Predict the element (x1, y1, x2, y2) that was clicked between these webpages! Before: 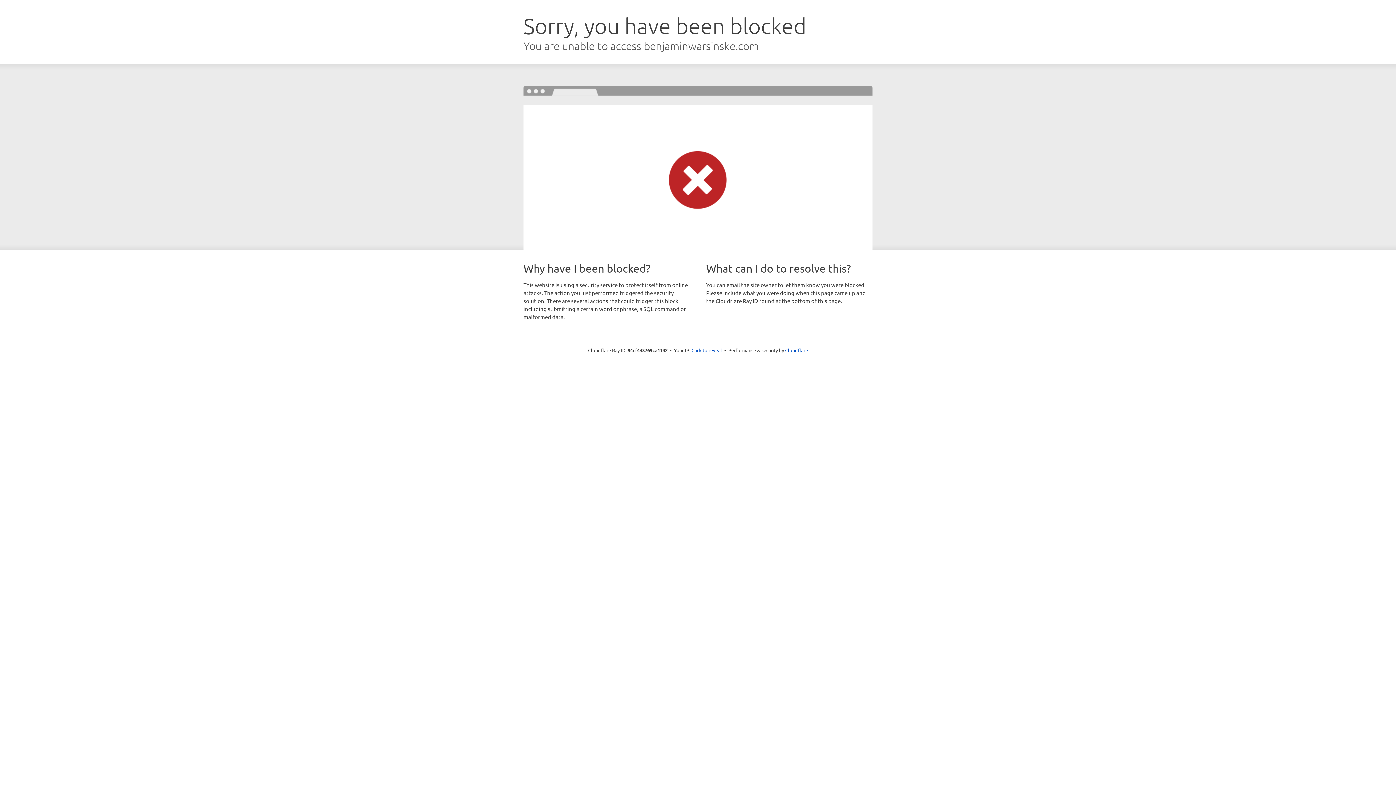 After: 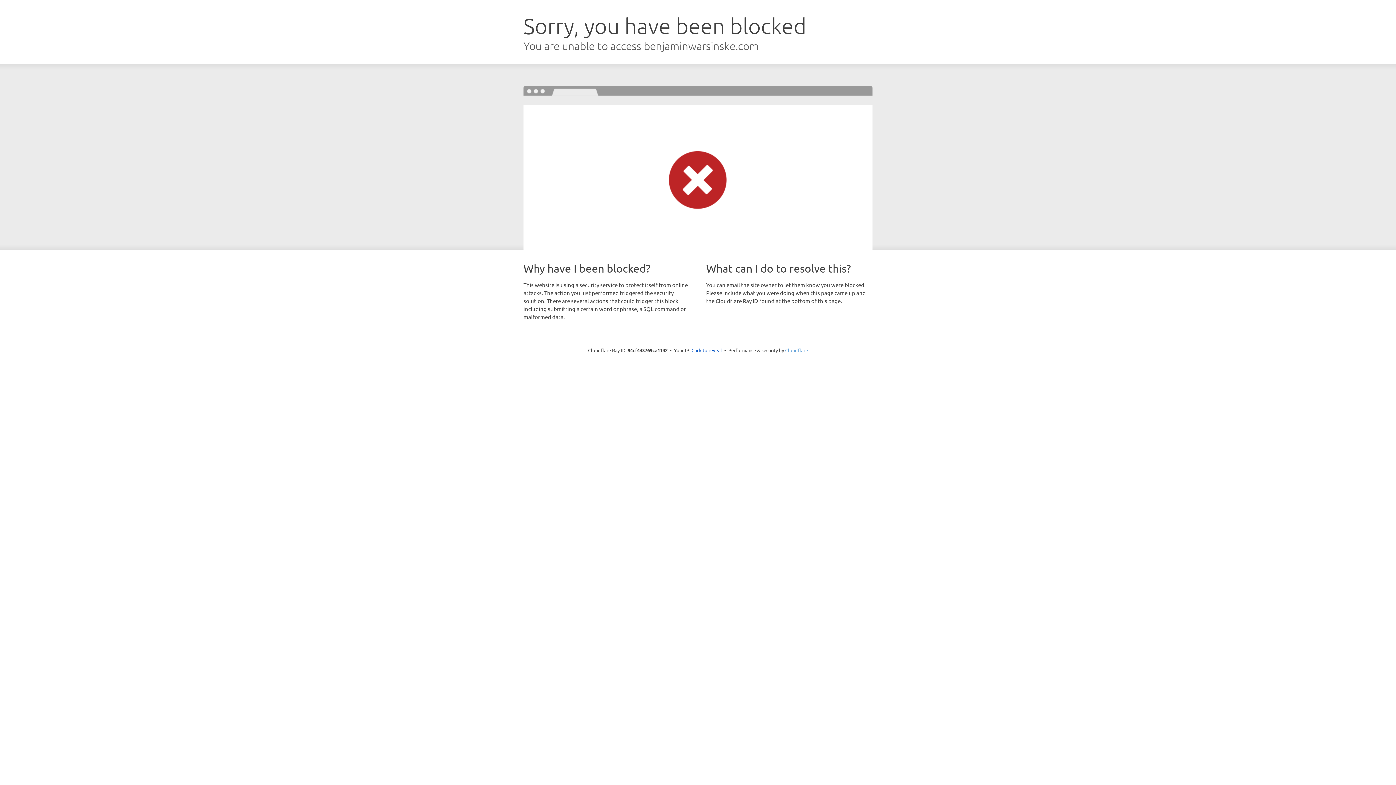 Action: bbox: (785, 347, 808, 353) label: Cloudflare